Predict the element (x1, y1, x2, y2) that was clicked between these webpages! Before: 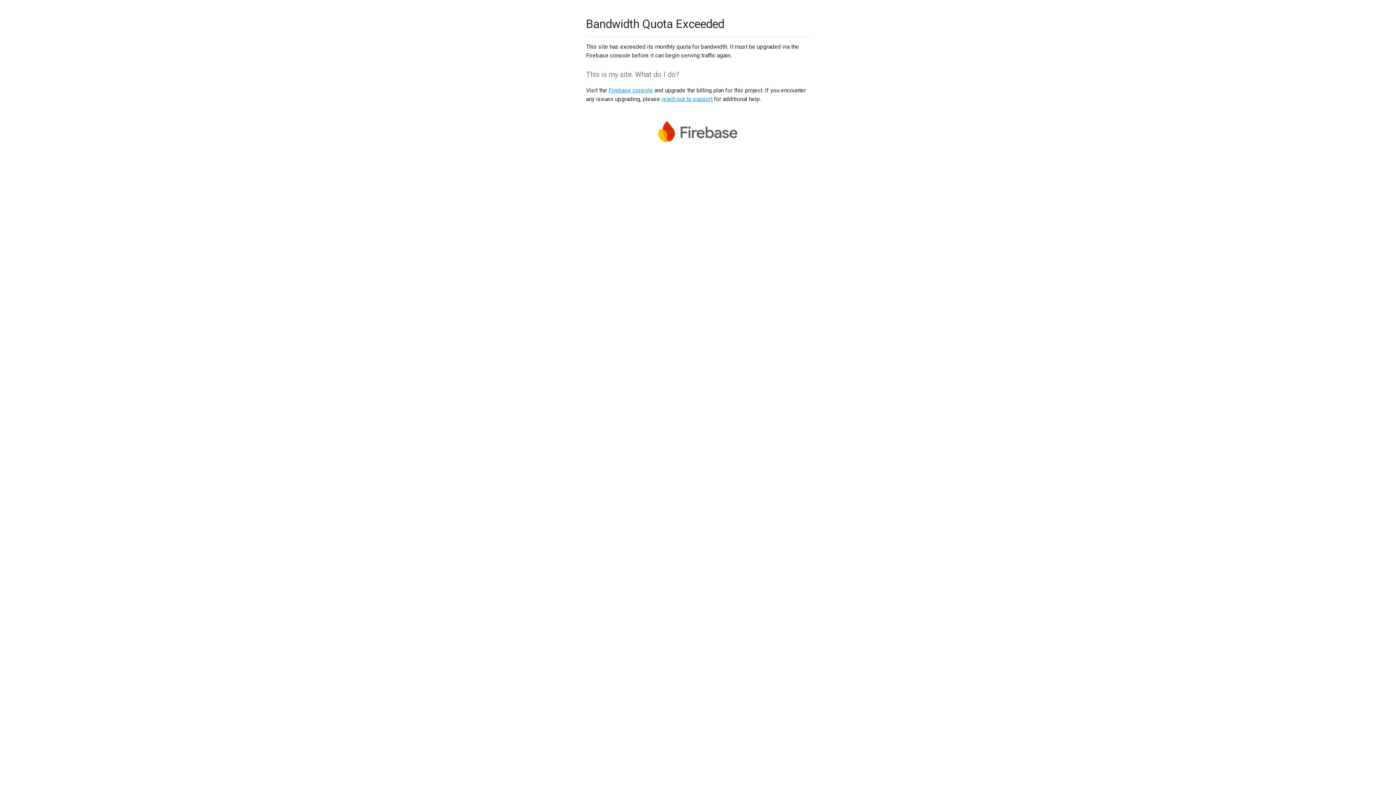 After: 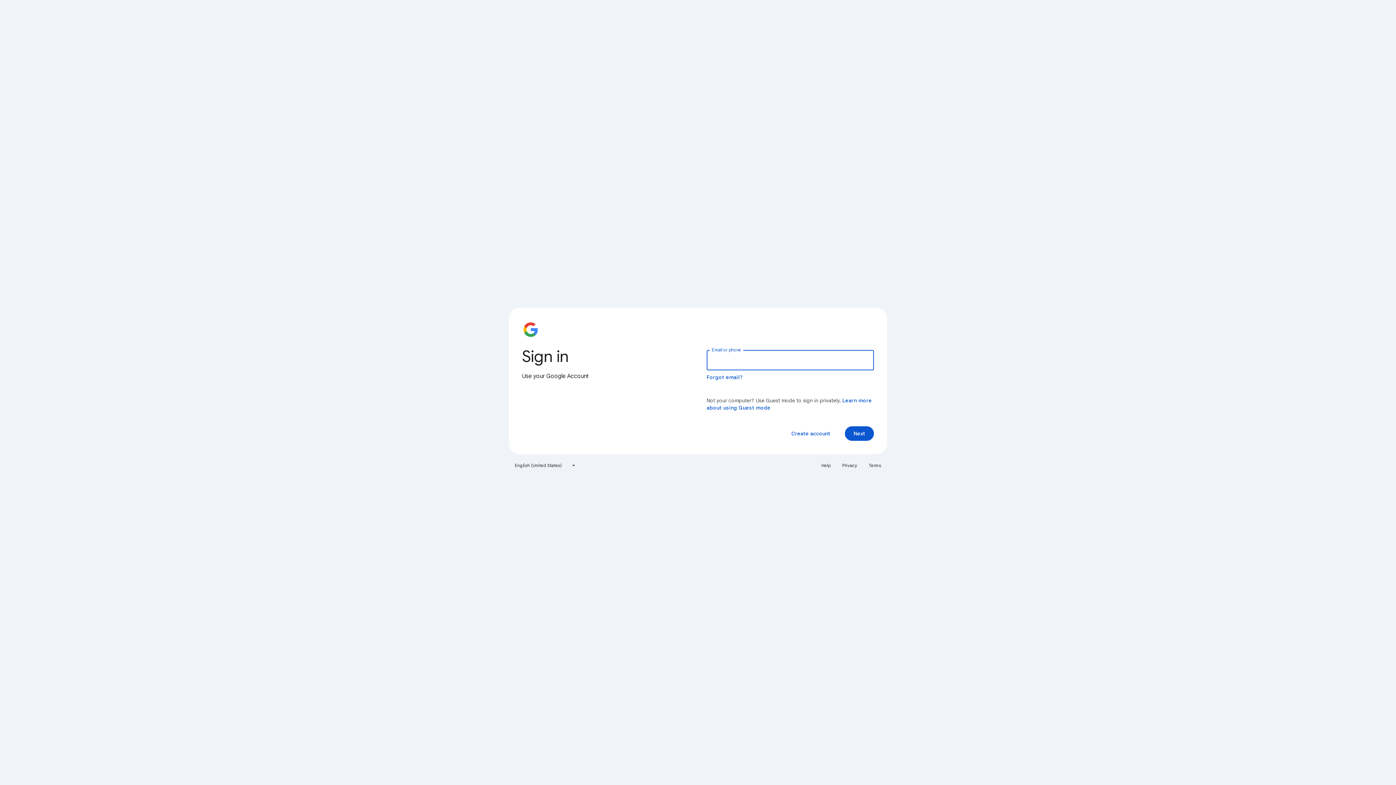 Action: bbox: (608, 86, 653, 93) label: Firebase console